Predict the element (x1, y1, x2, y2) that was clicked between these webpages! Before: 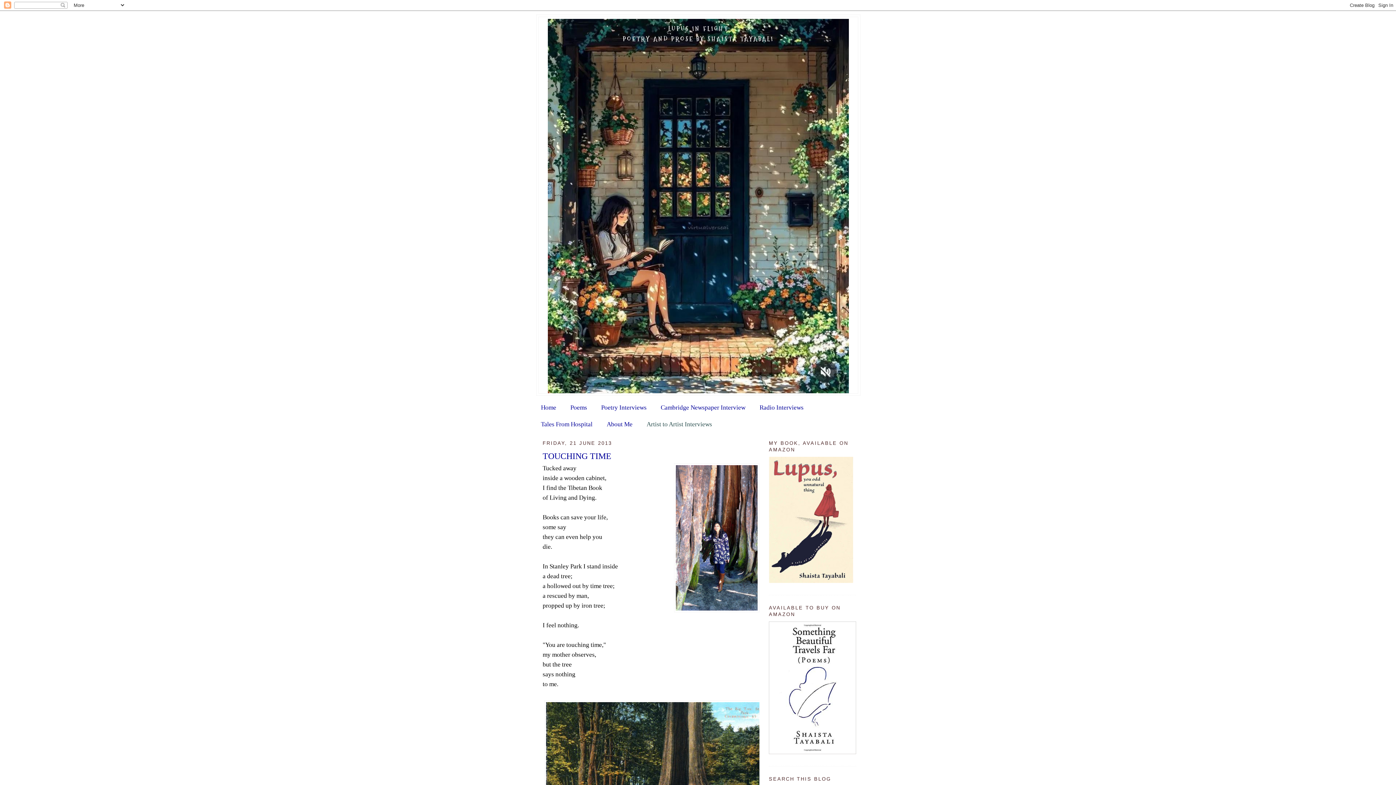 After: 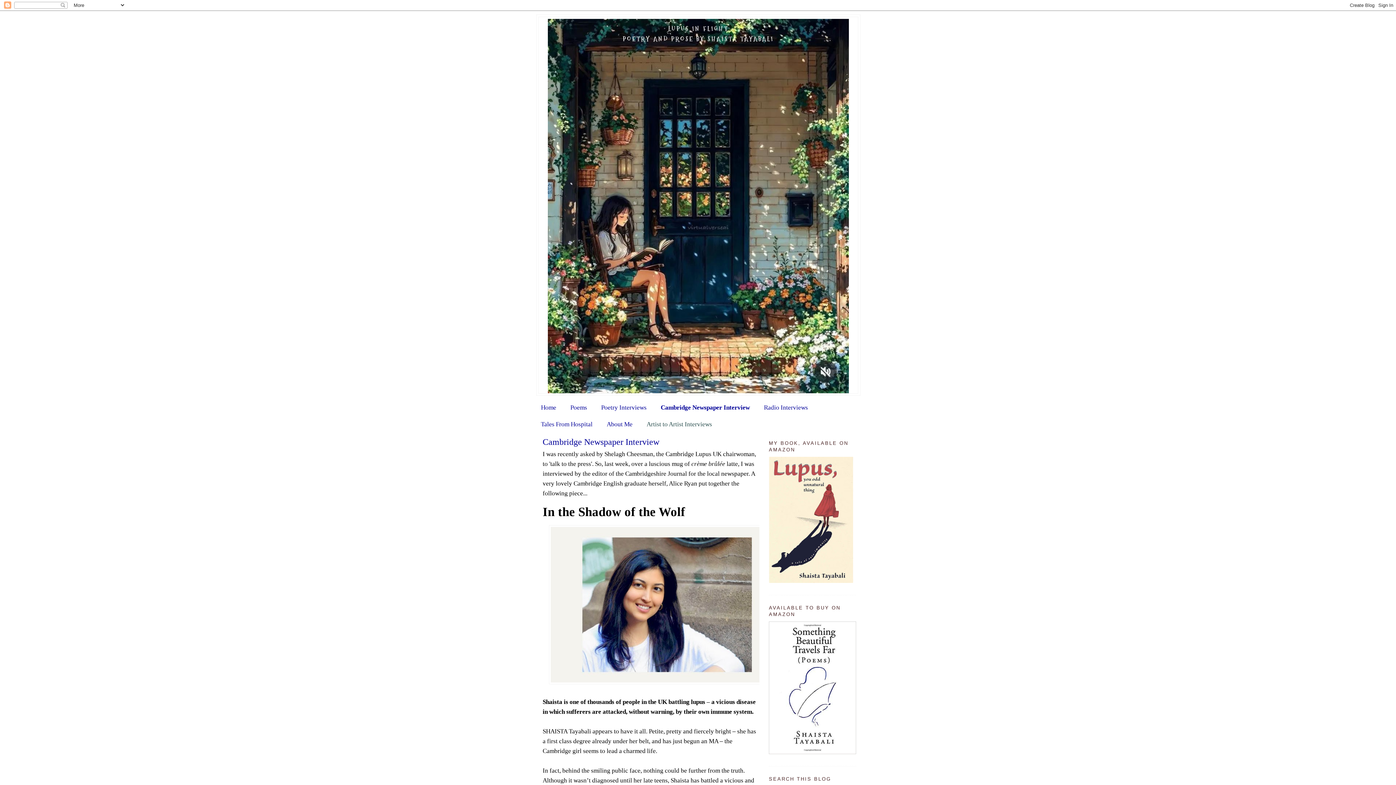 Action: bbox: (660, 404, 745, 411) label: Cambridge Newspaper Interview